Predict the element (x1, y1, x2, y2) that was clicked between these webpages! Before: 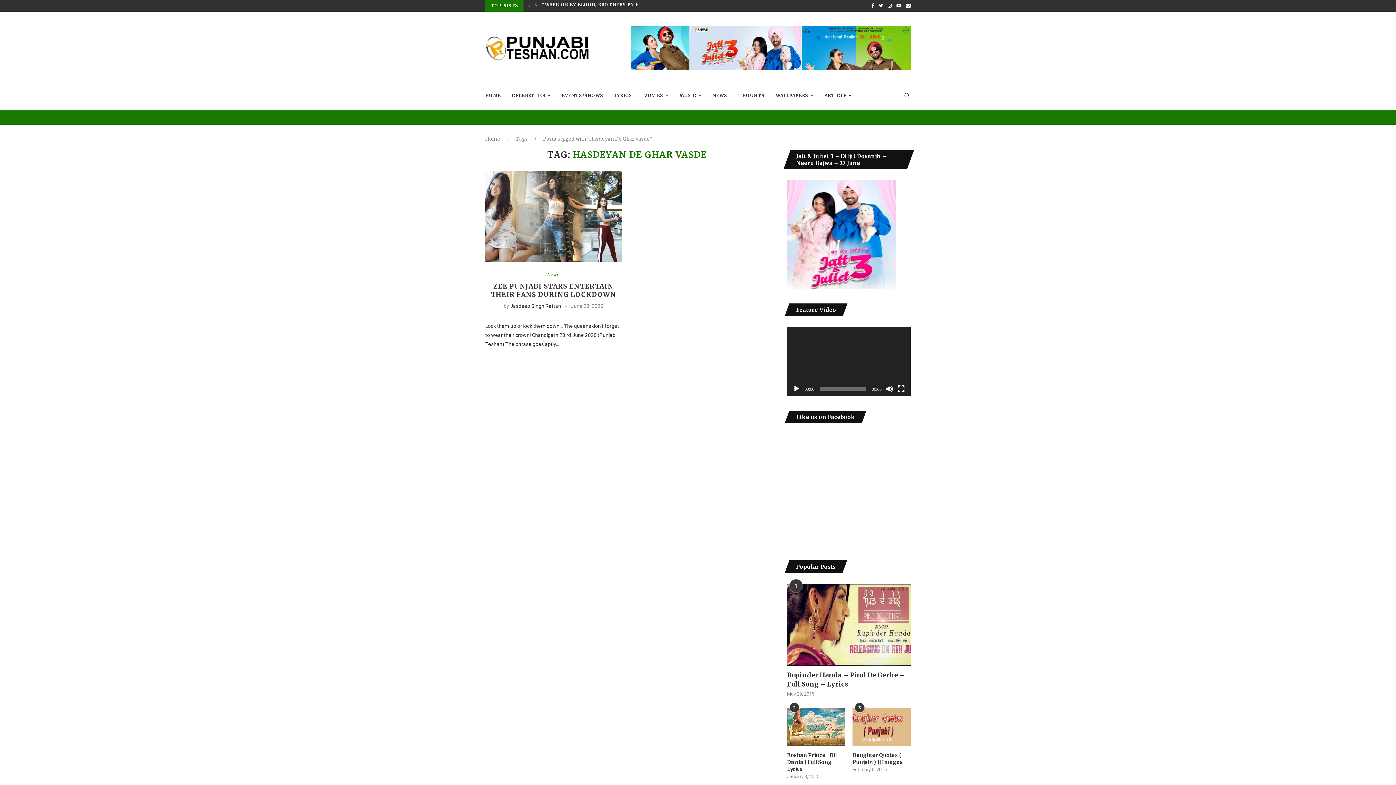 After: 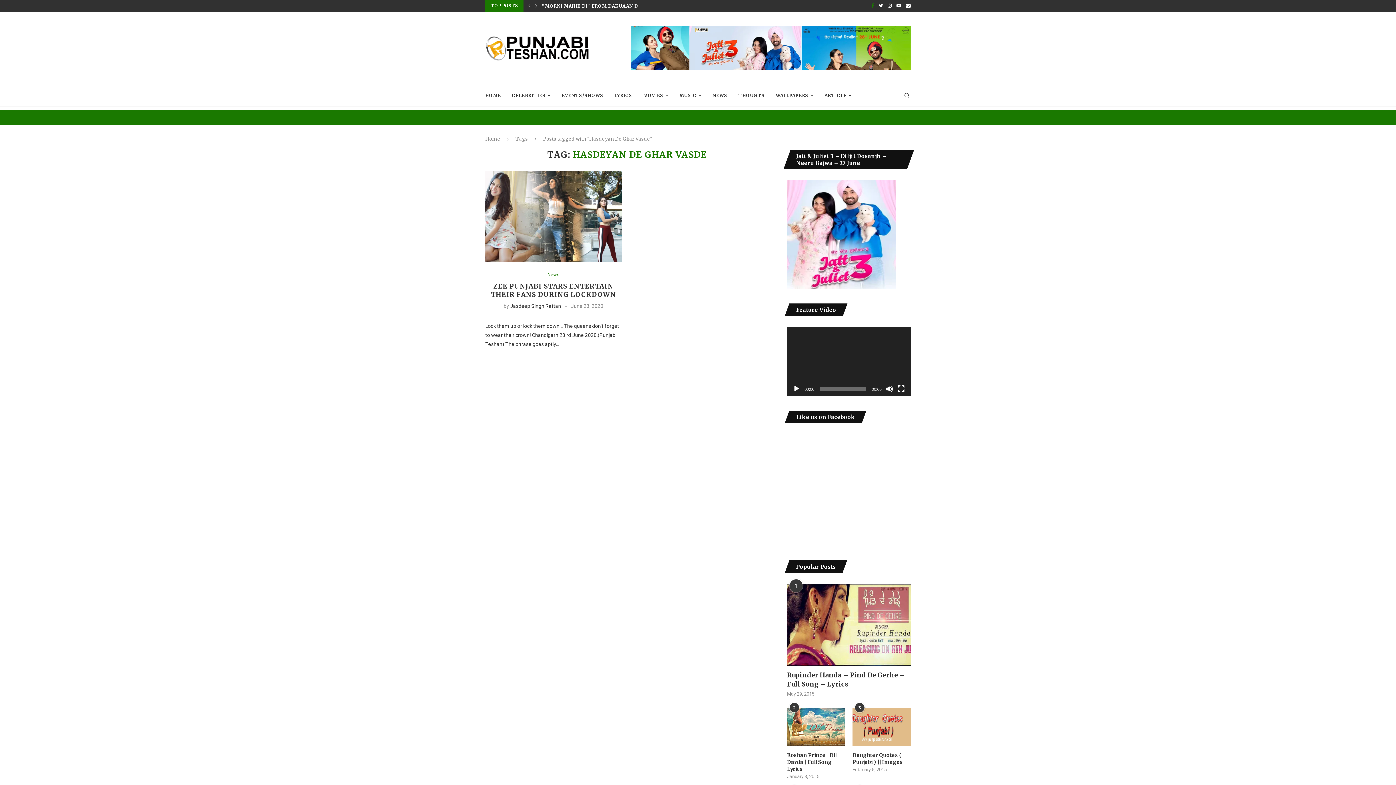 Action: bbox: (871, 0, 874, 11) label: Facebook